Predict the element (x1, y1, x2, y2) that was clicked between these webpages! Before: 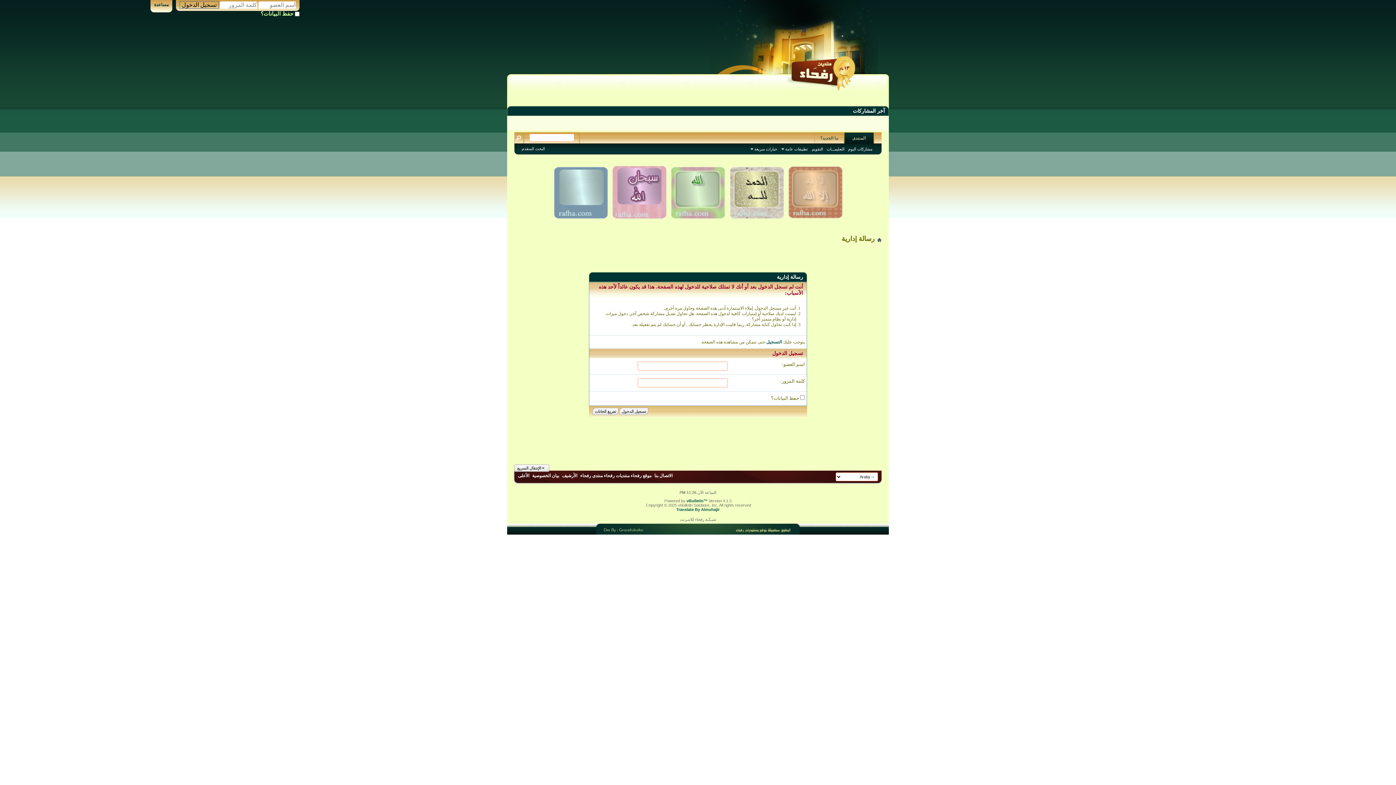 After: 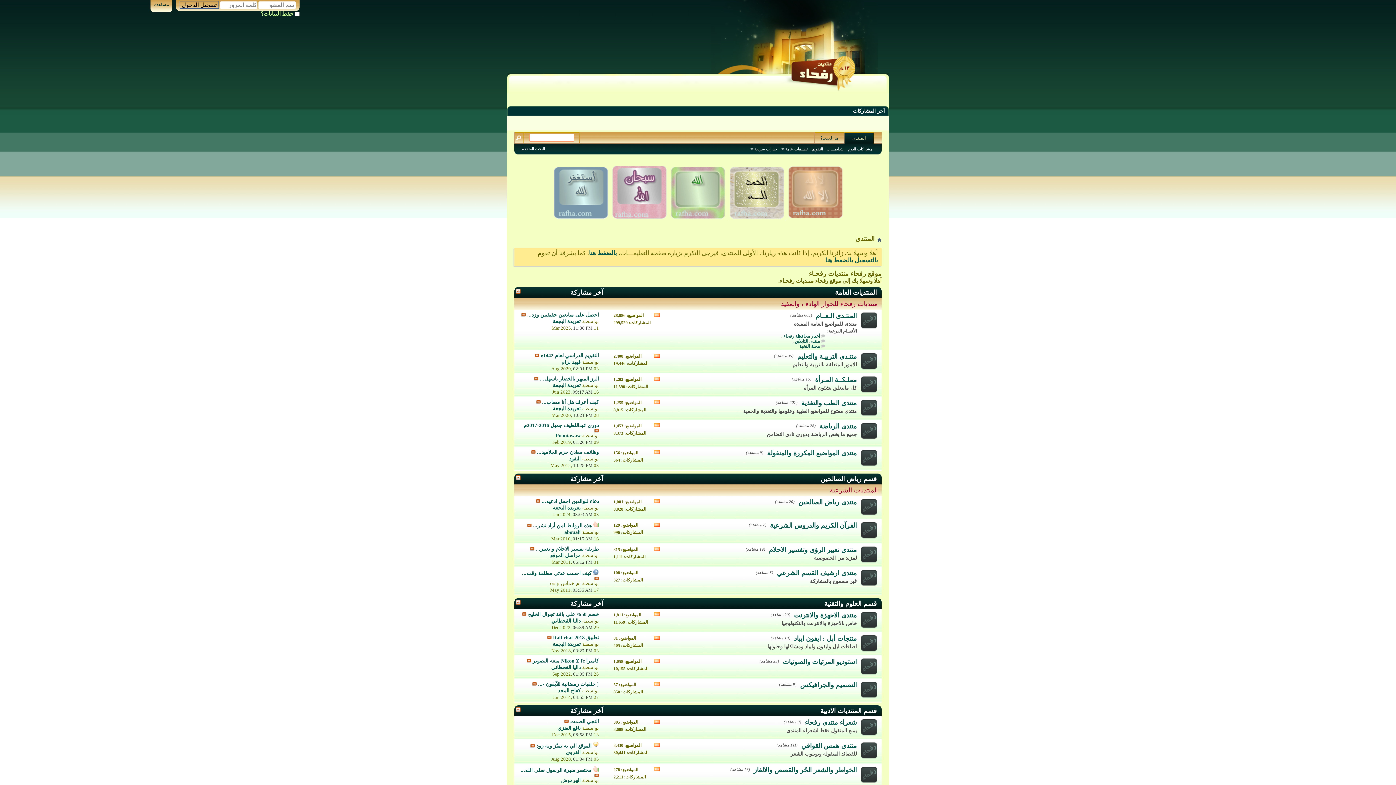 Action: bbox: (728, 214, 785, 221)